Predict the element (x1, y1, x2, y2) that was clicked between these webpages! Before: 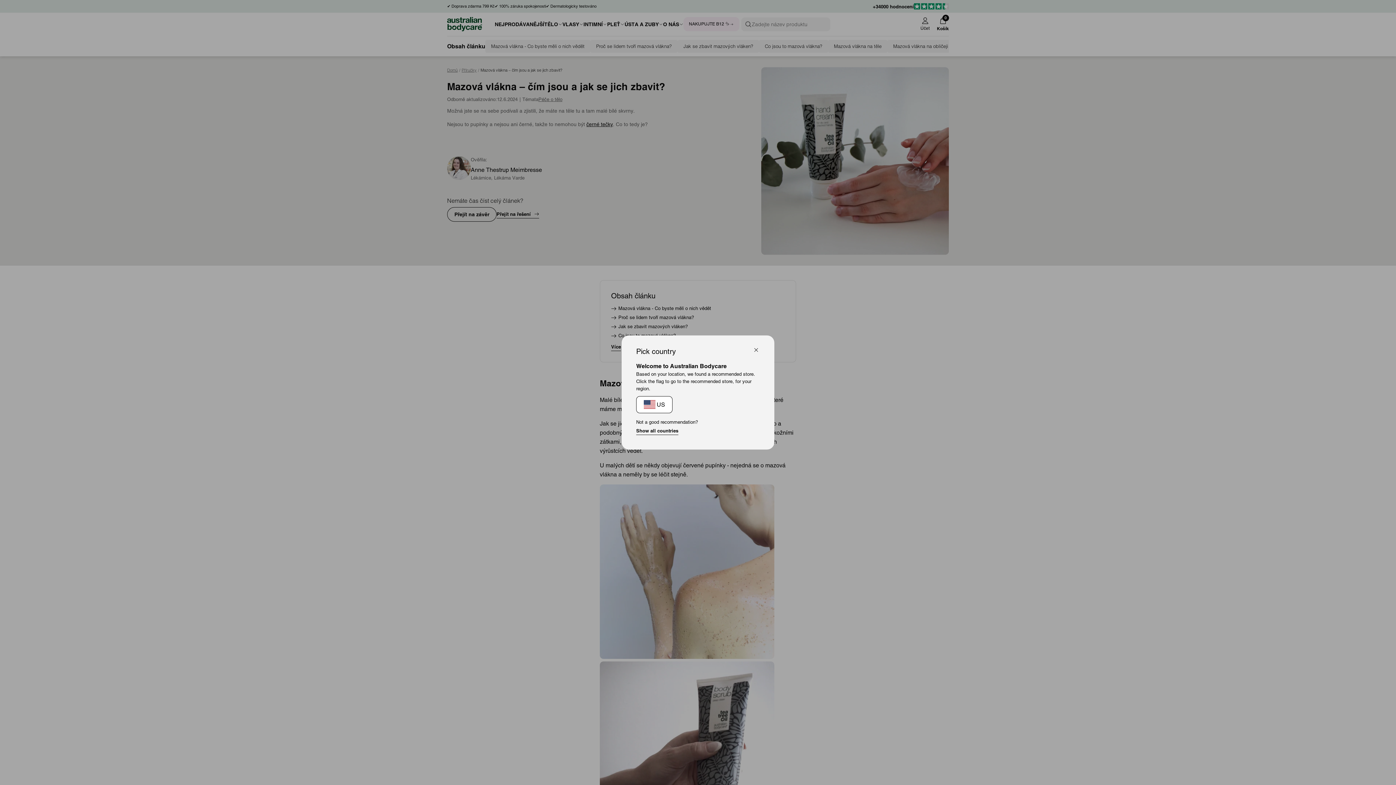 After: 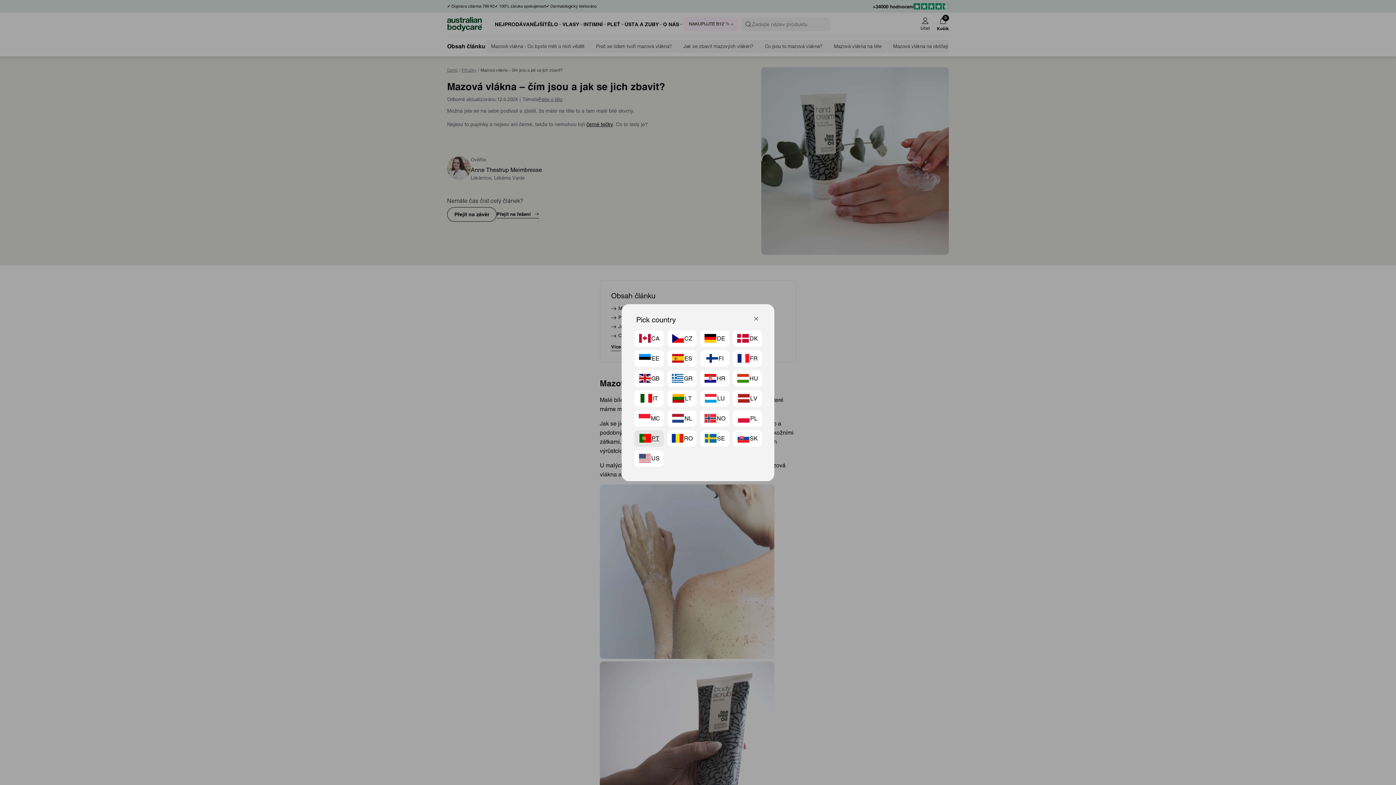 Action: bbox: (636, 427, 678, 435) label: Show all countries